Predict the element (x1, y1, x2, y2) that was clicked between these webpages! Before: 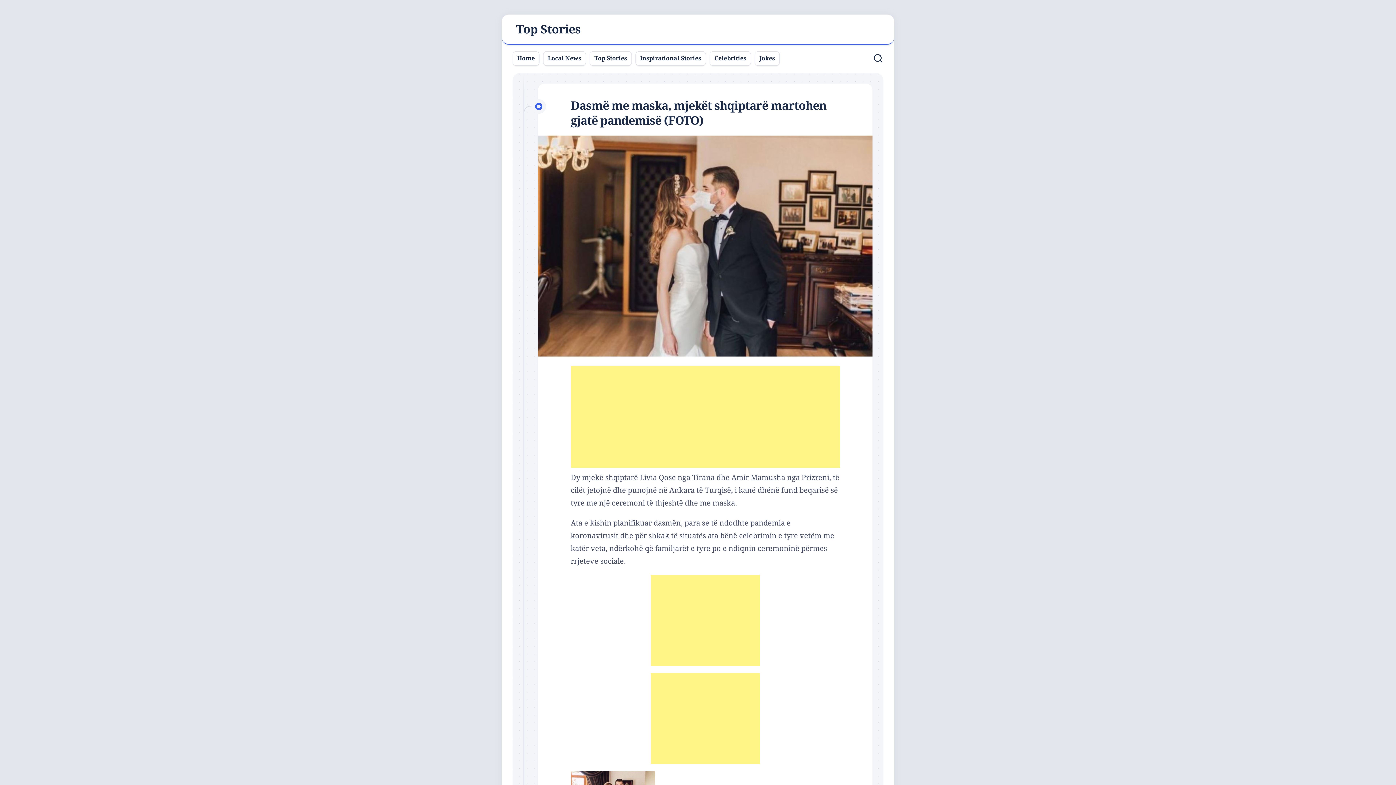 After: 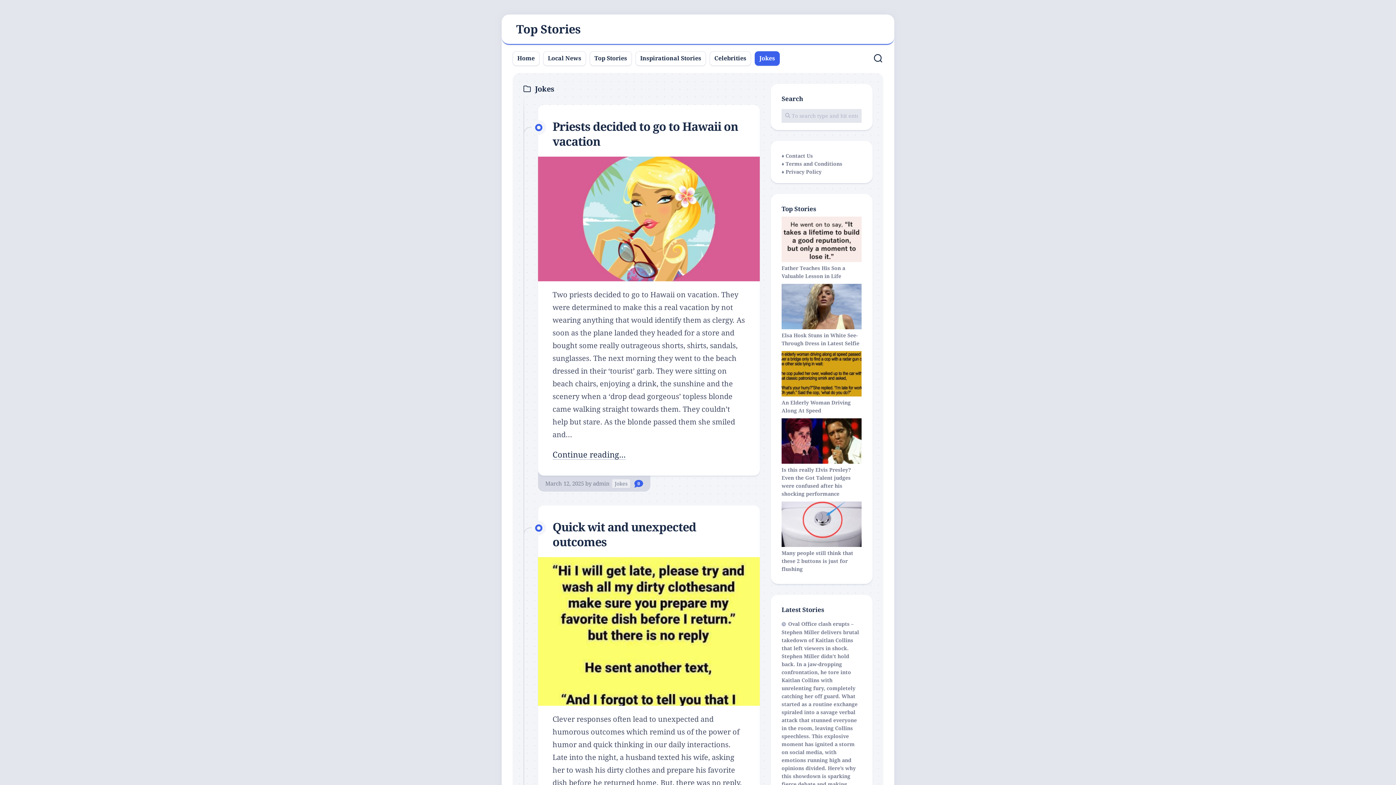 Action: label: Jokes bbox: (759, 54, 775, 62)